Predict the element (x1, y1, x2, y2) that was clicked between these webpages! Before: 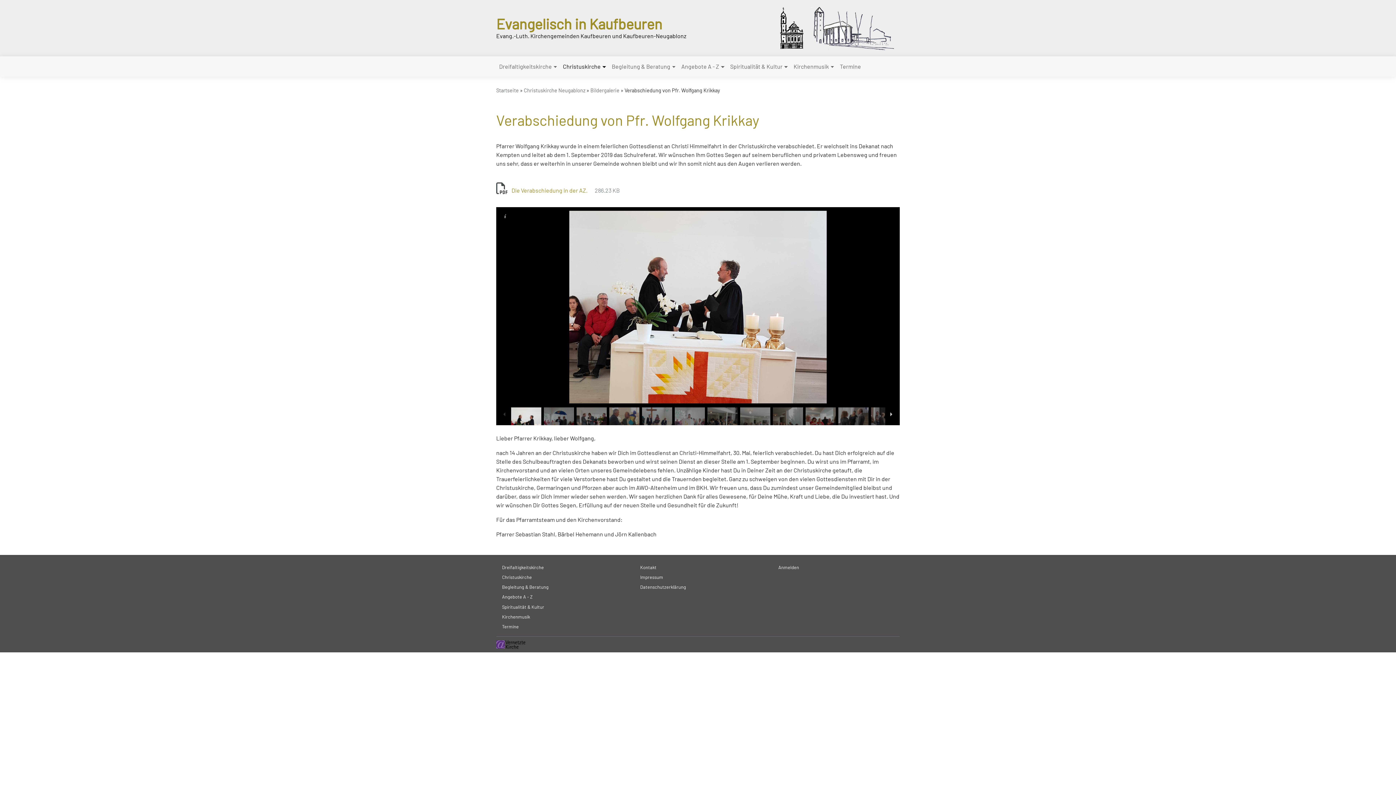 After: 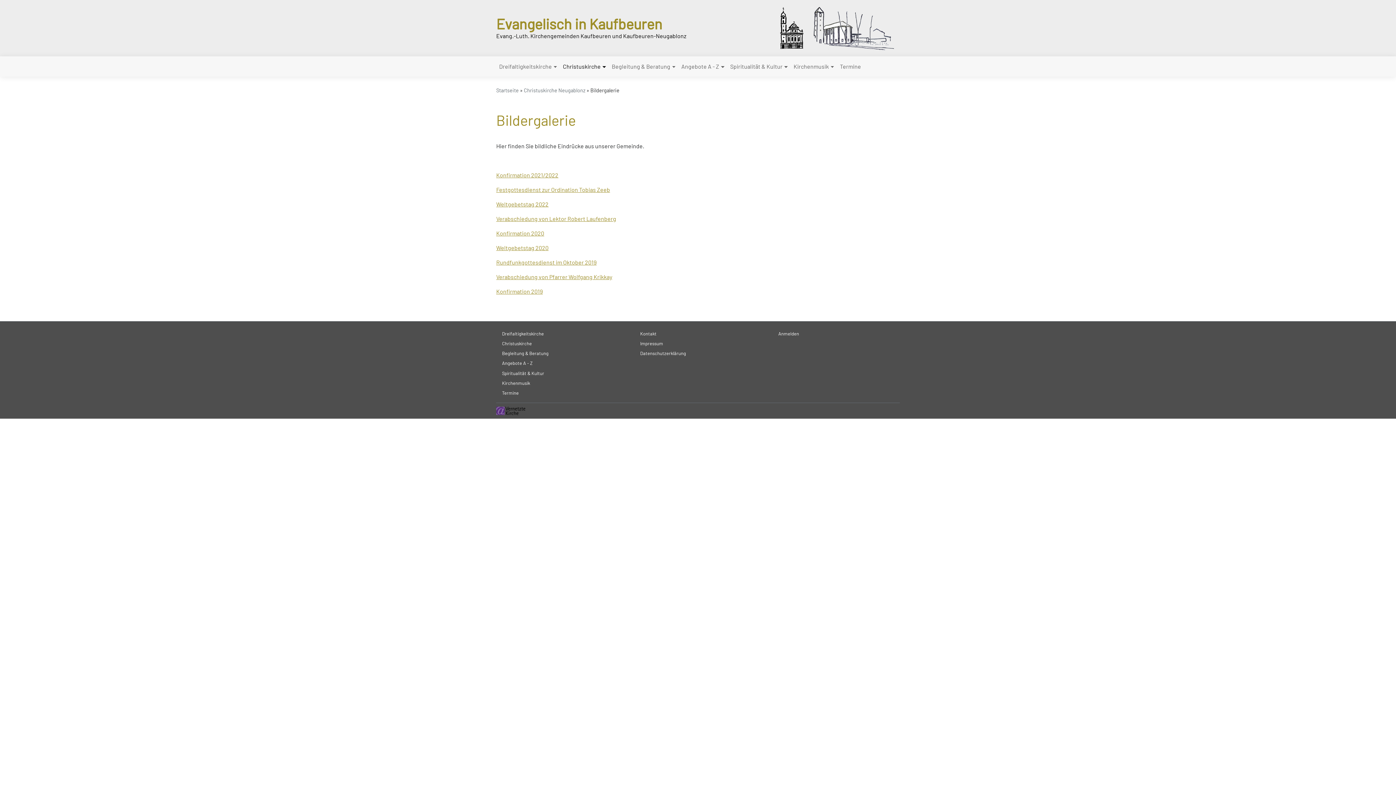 Action: bbox: (590, 87, 619, 93) label: Bildergalerie